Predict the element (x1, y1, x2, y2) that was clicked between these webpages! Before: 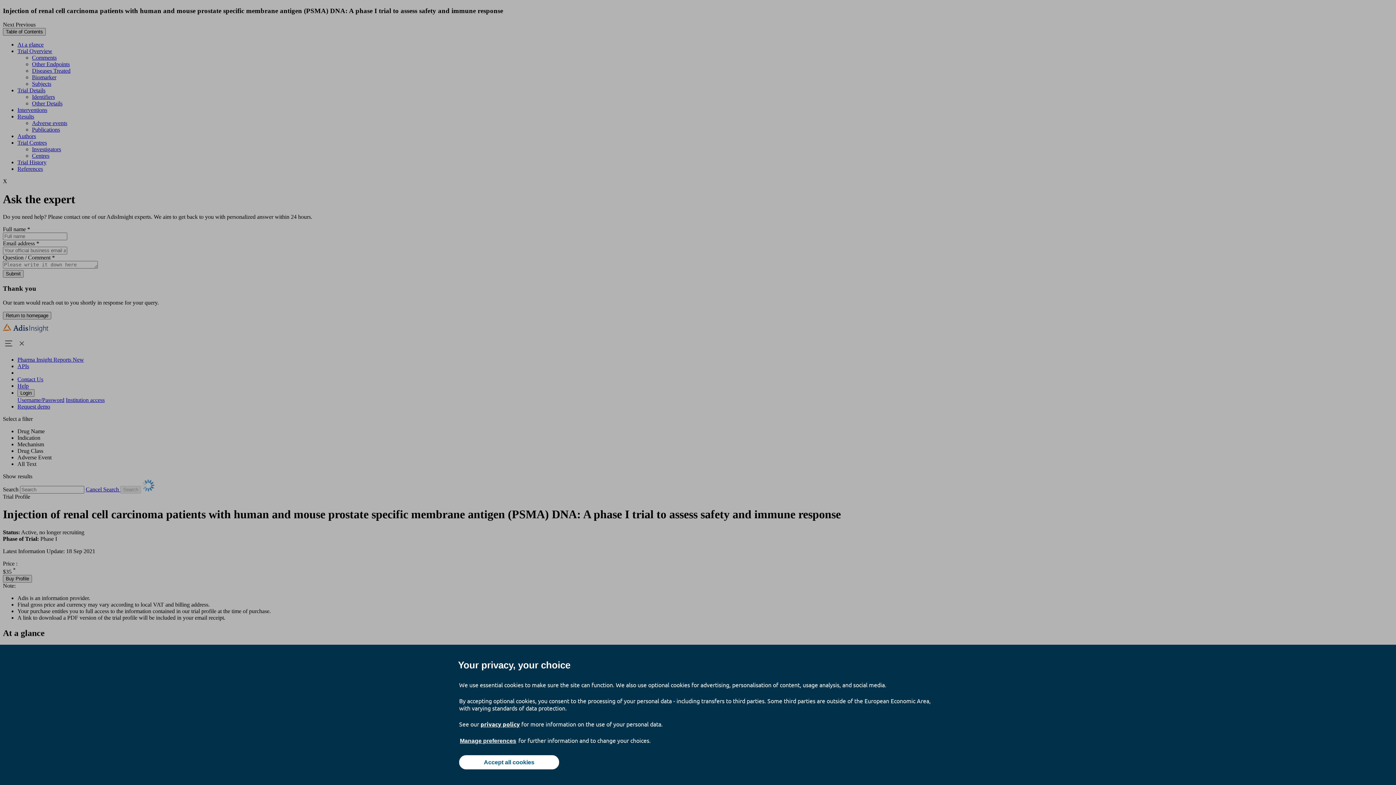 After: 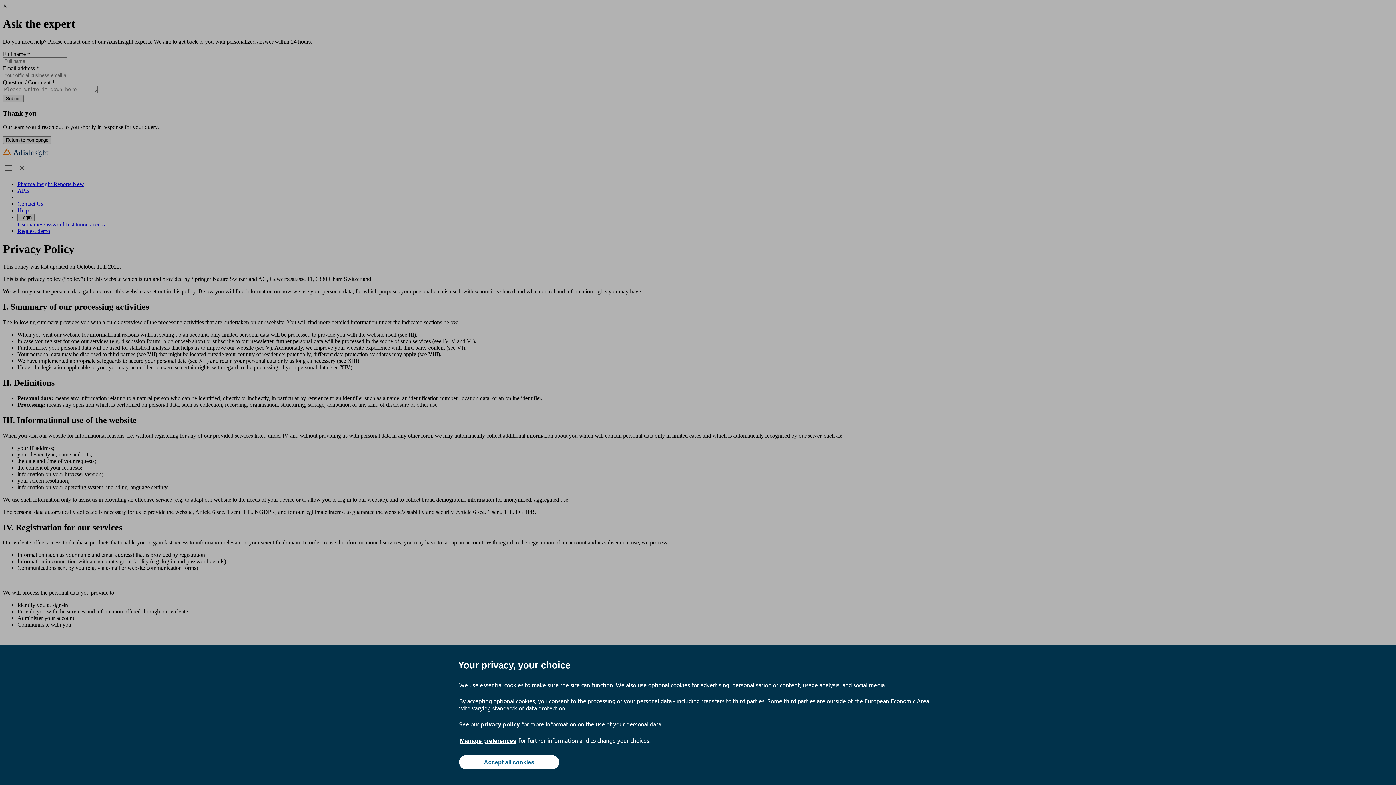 Action: label: privacy policy bbox: (480, 720, 520, 728)